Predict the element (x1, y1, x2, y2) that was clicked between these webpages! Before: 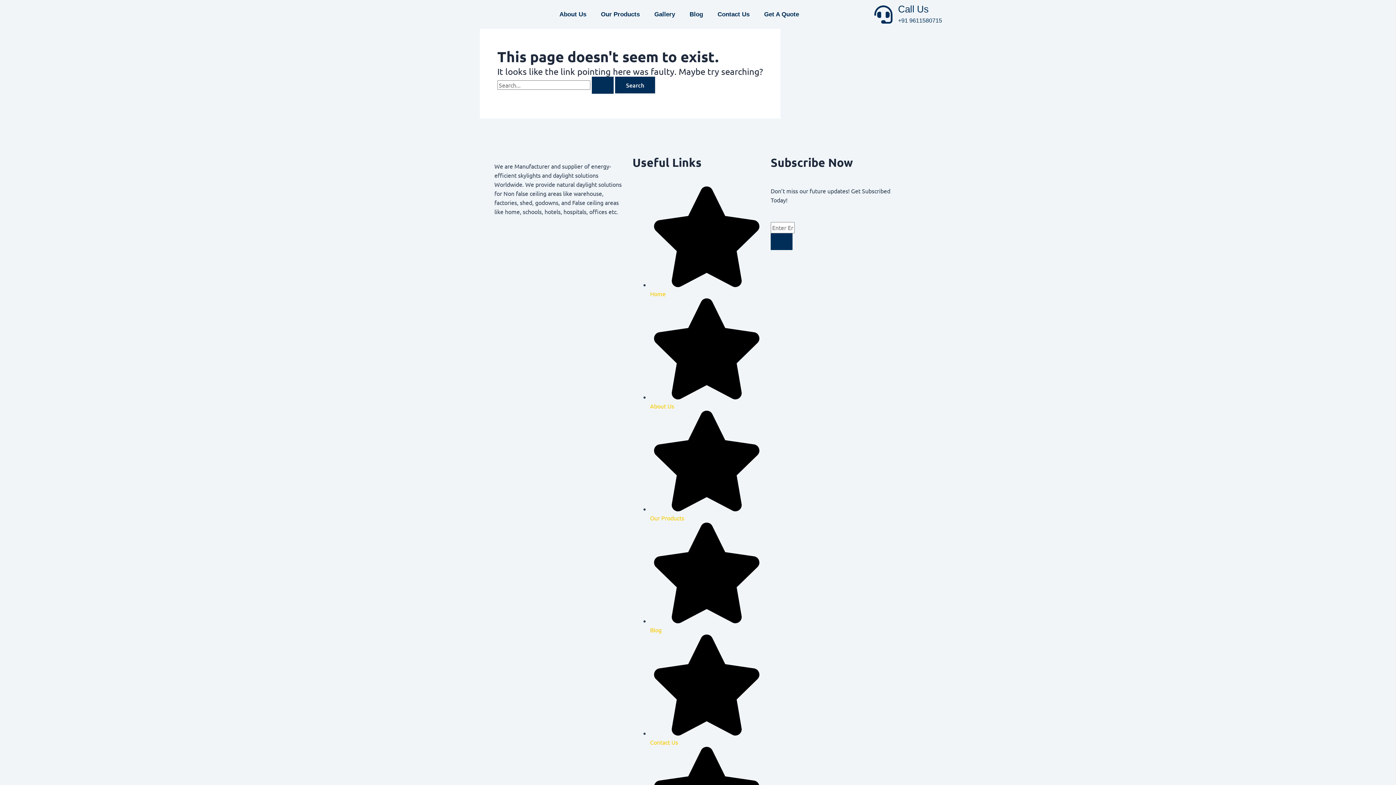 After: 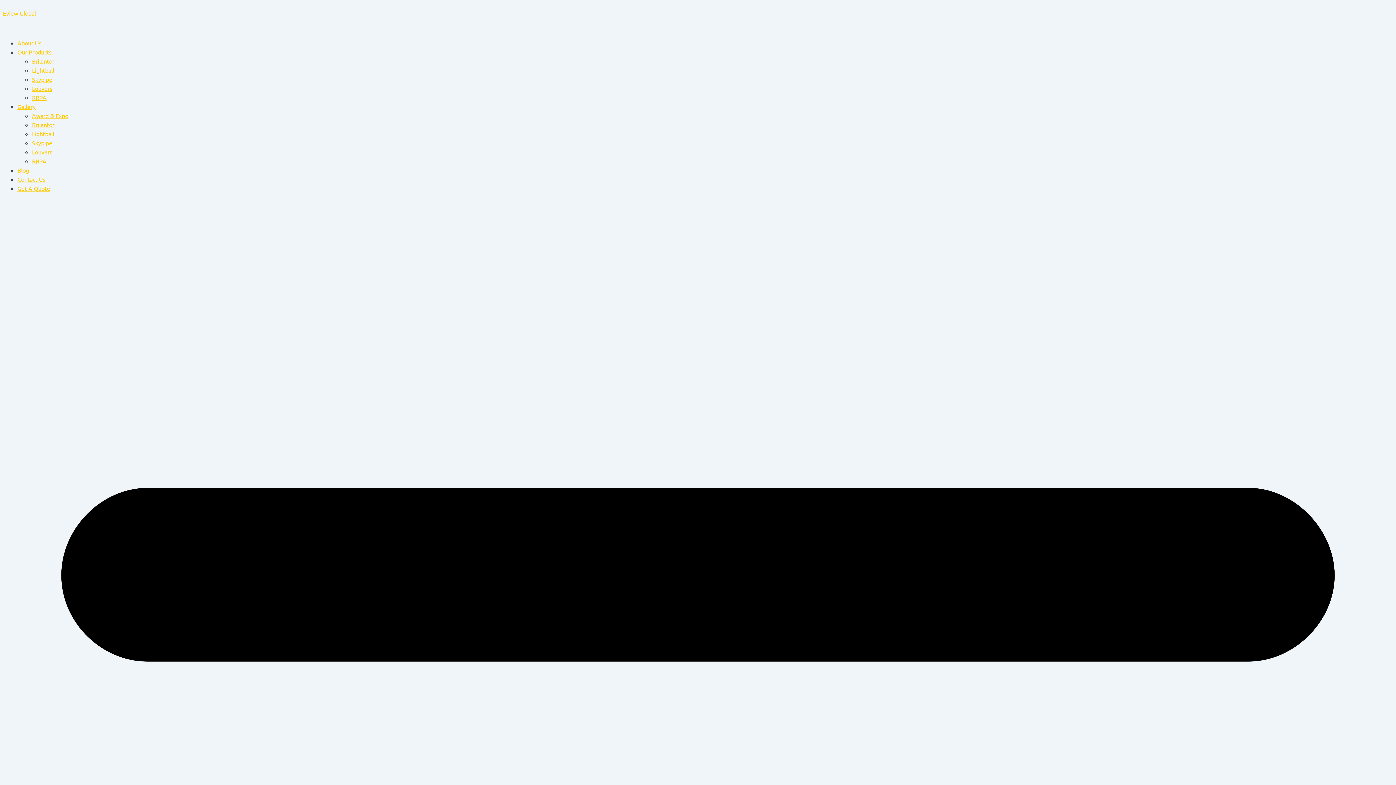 Action: bbox: (682, 11, 710, 28) label: Blog